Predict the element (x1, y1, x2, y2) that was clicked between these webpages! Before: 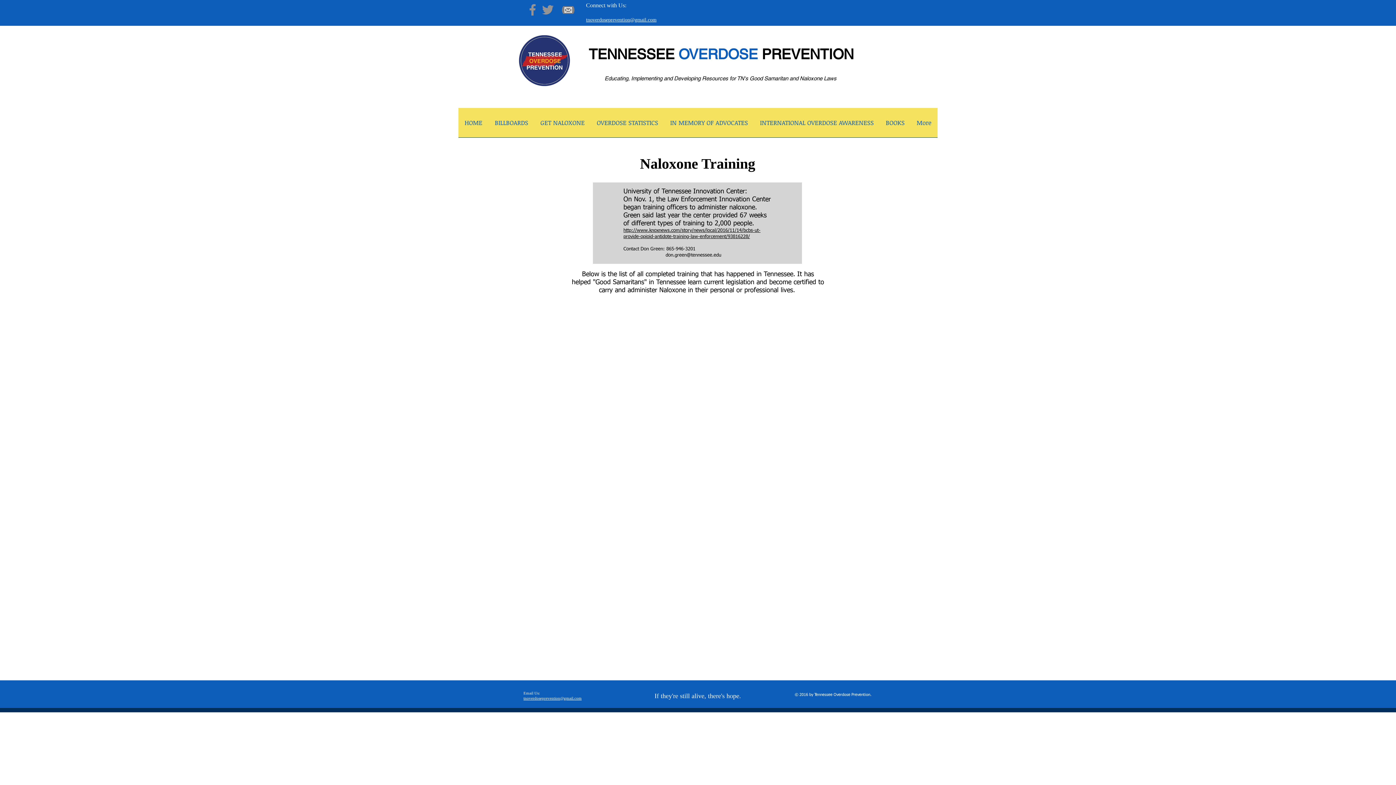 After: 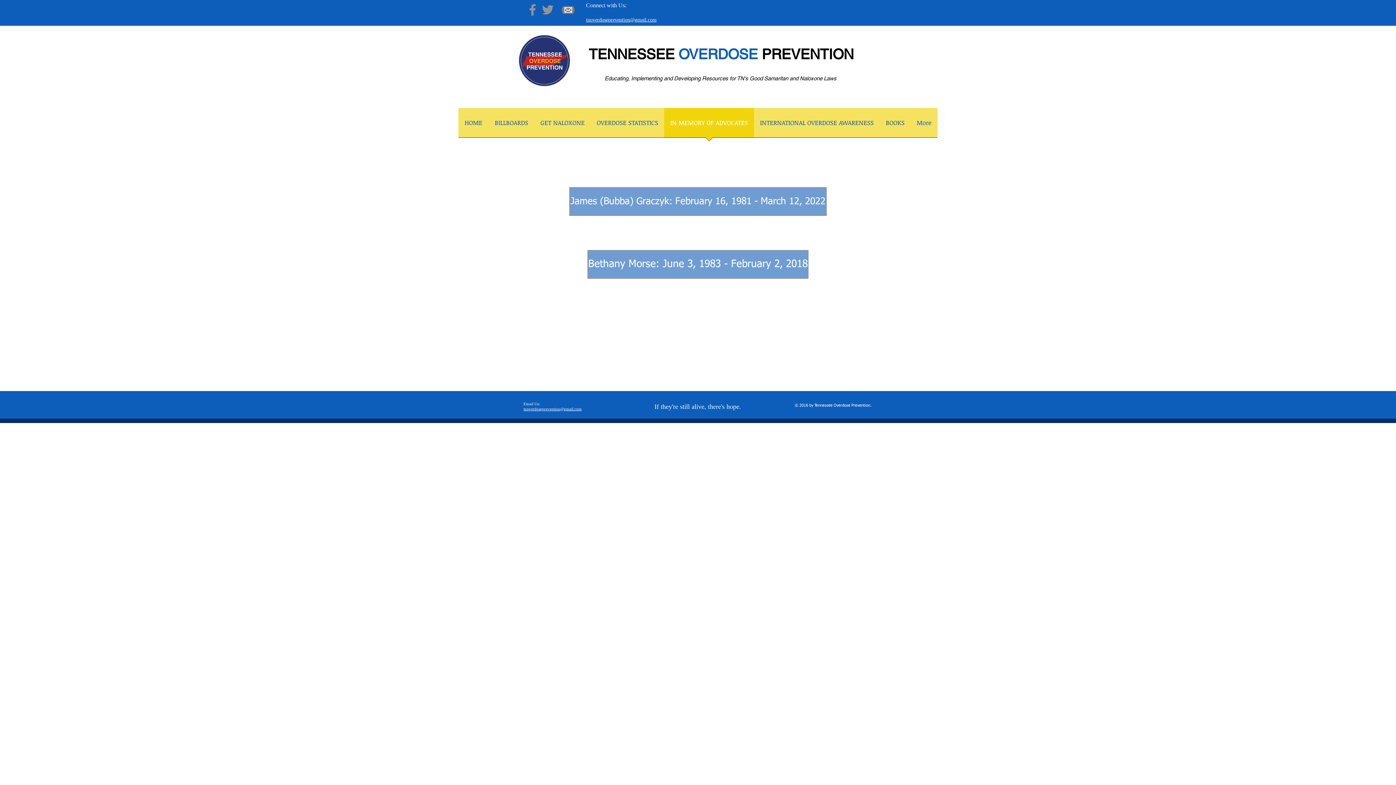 Action: label: IN MEMORY OF ADVOCATES bbox: (664, 108, 754, 142)